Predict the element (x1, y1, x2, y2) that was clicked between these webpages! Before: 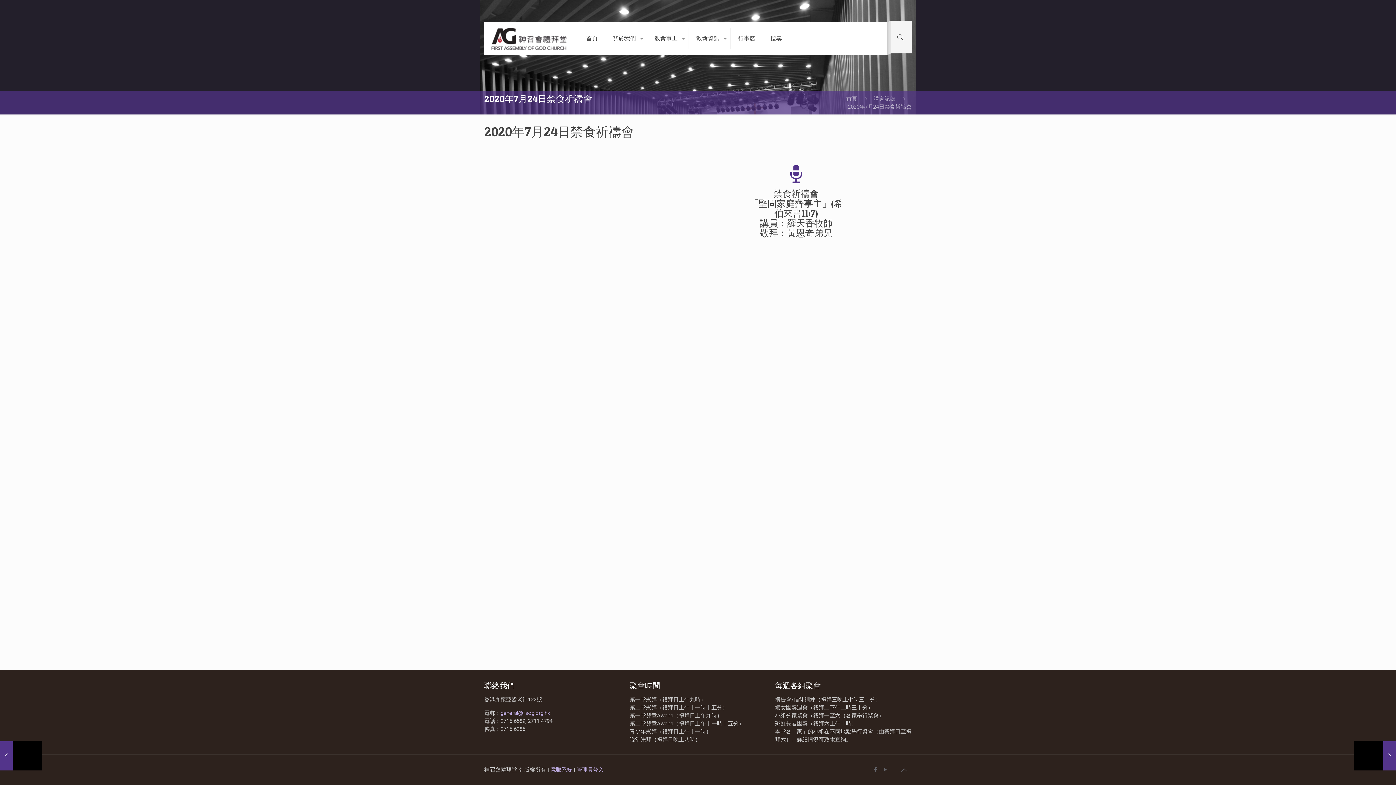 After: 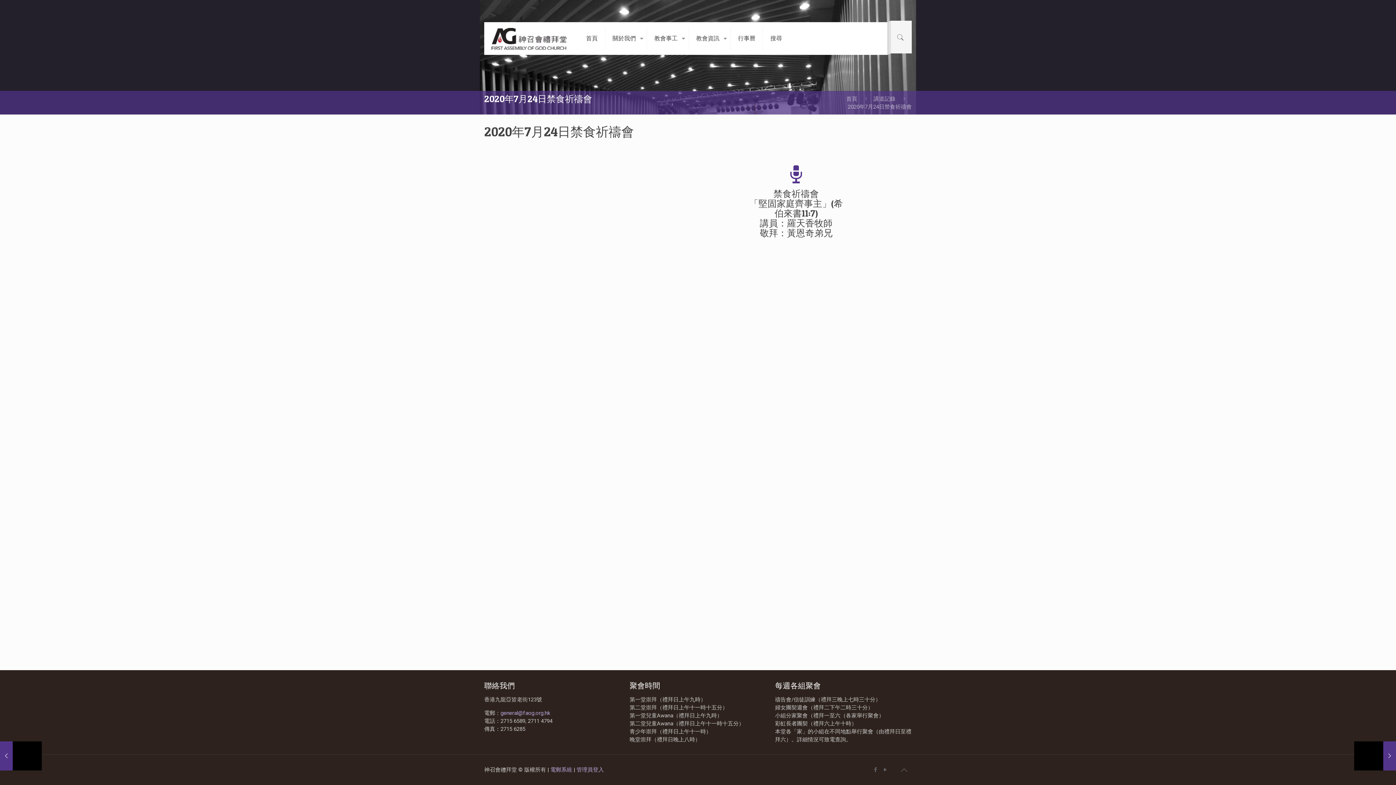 Action: bbox: (896, 762, 912, 778)